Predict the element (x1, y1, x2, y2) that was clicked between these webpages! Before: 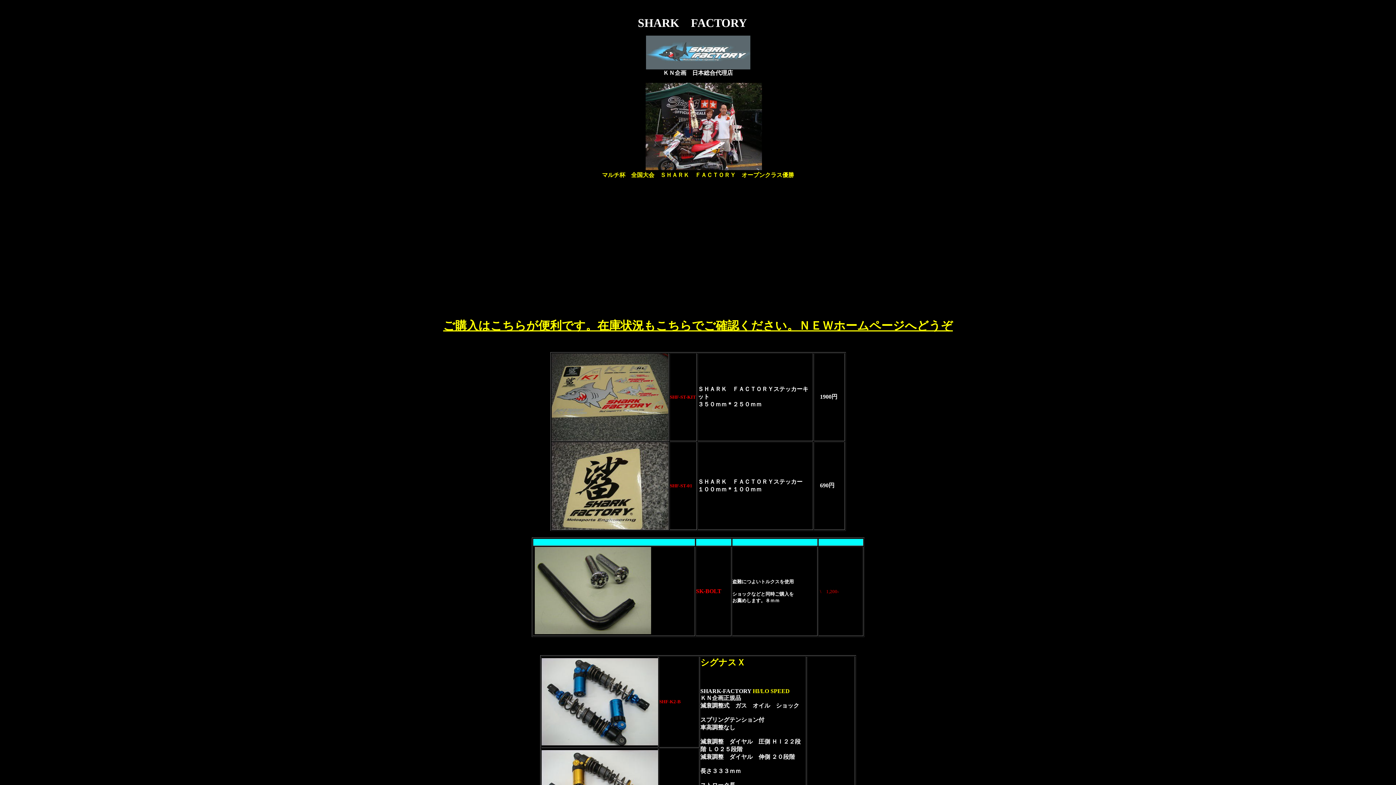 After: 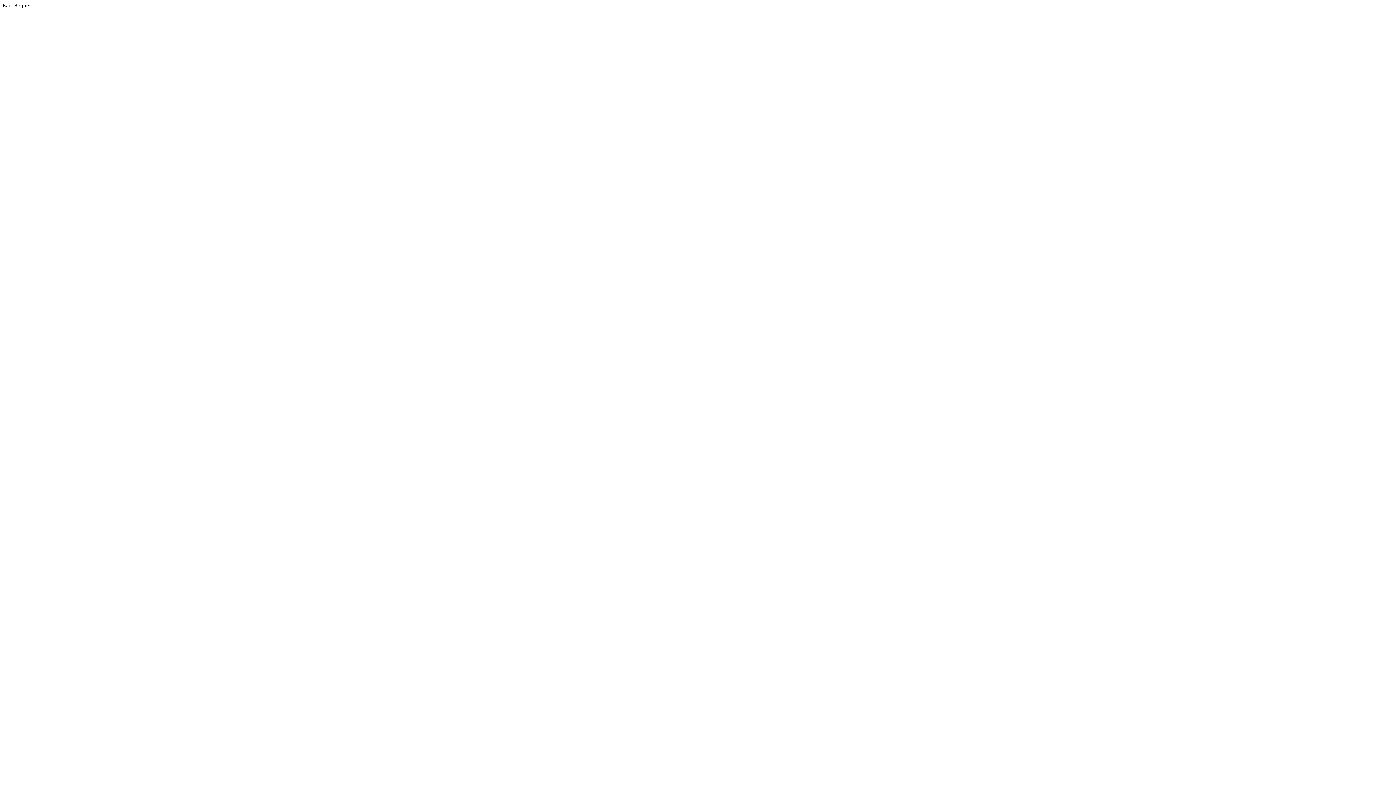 Action: bbox: (443, 319, 953, 332) label: ご購入はこちらが便利です。在庫状況もこちらでご確認ください。ＮＥＷホームページへどうぞ